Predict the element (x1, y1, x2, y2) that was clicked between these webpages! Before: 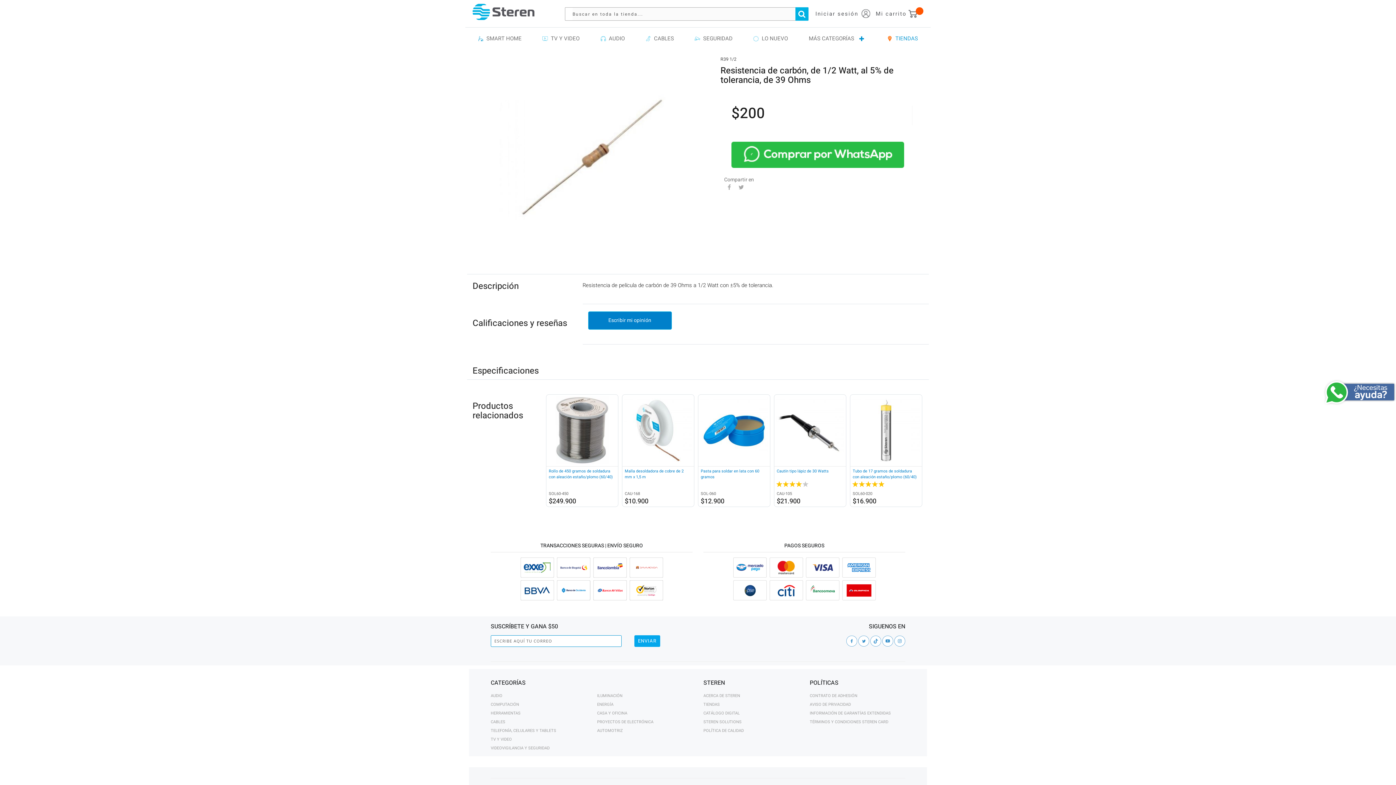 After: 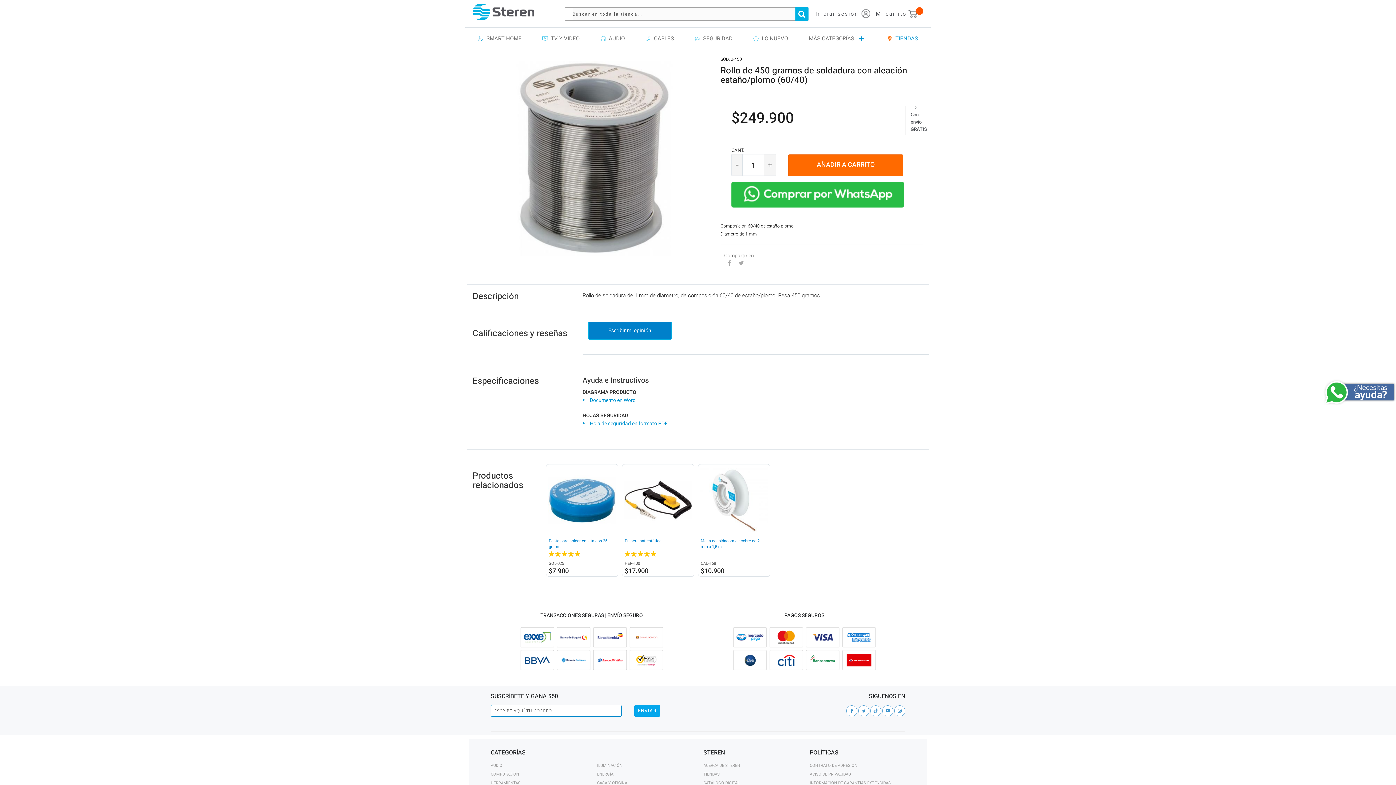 Action: label: Rollo de 450 gramos de soldadura con aleación estaño/plomo (60/40)

SOL60-450

$249.900 bbox: (544, 403, 620, 516)